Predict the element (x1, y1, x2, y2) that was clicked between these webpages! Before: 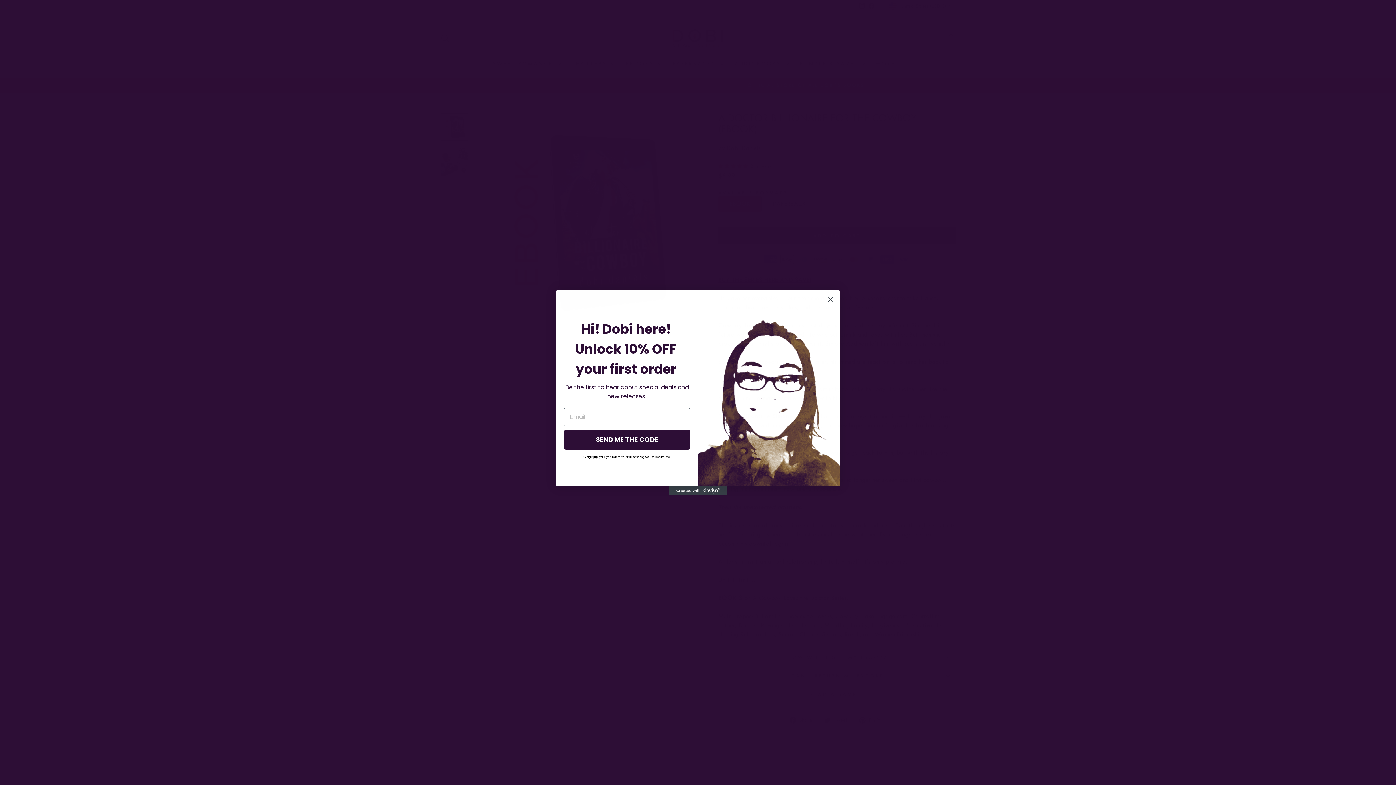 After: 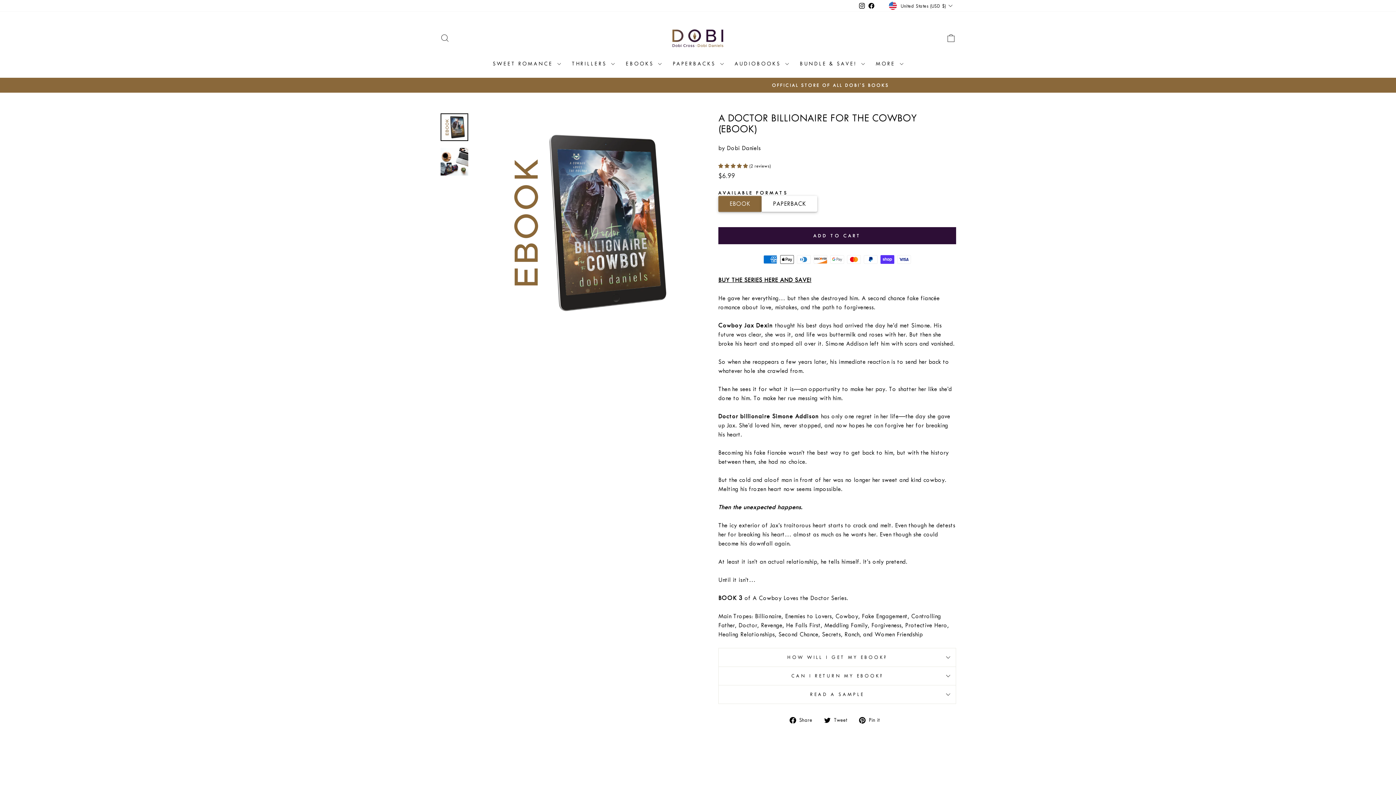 Action: bbox: (824, 293, 837, 305) label: Close dialog